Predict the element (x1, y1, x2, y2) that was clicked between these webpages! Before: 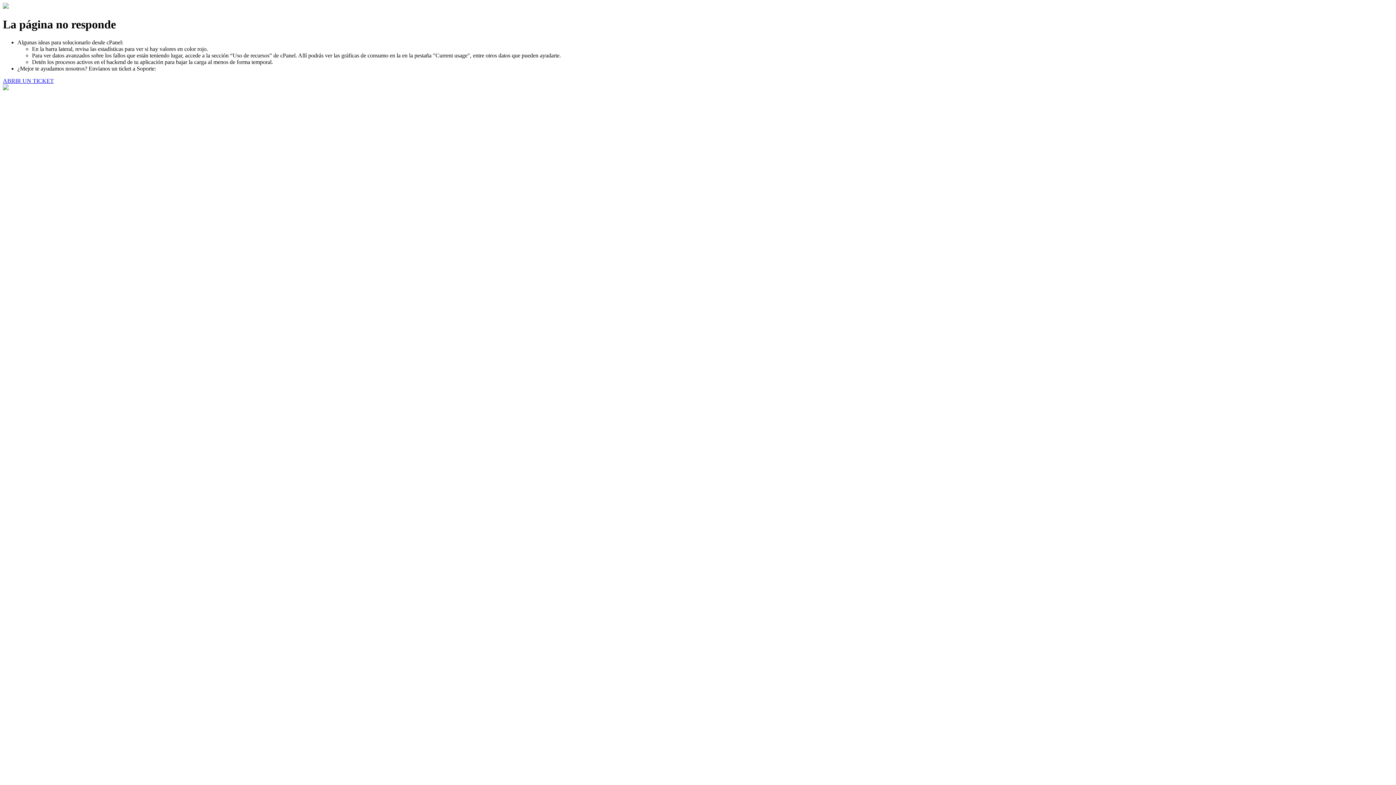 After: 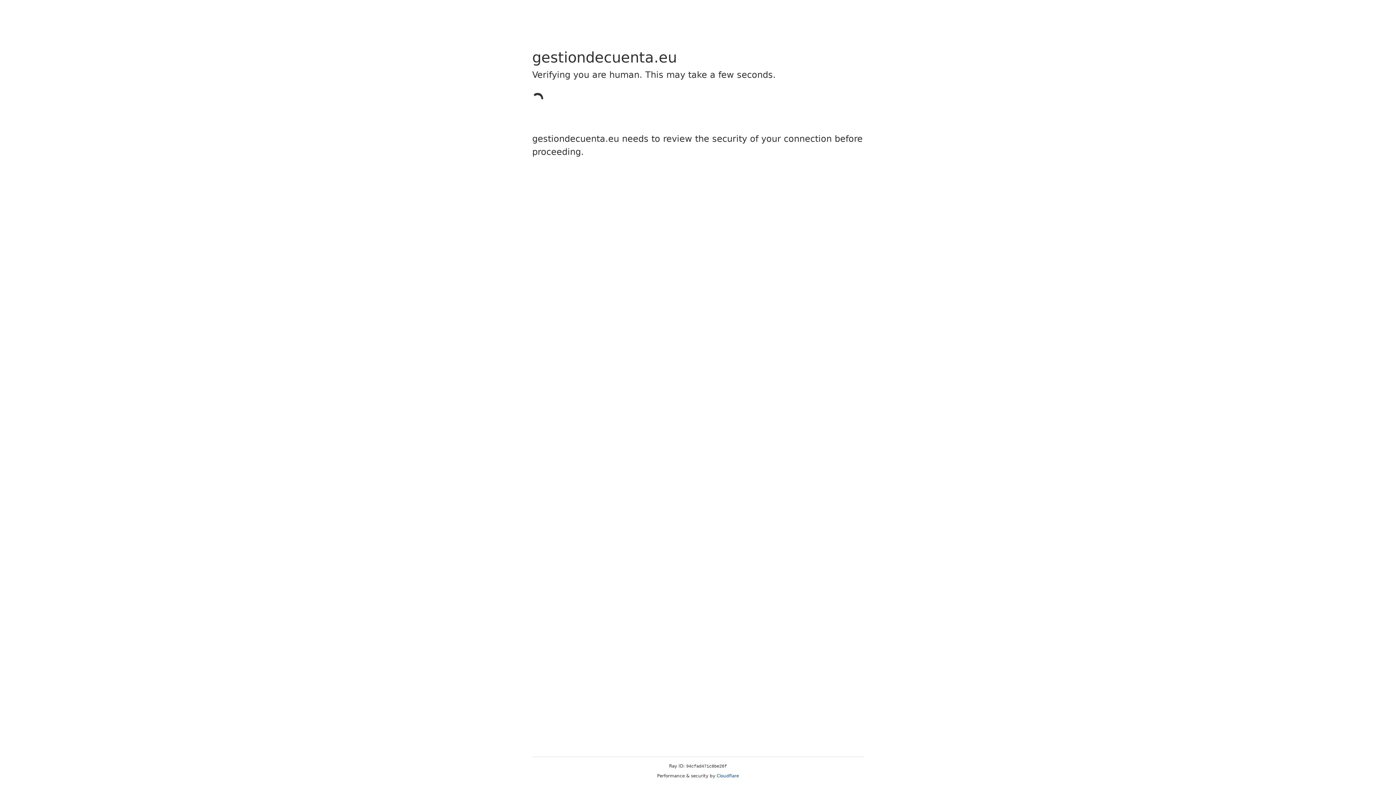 Action: bbox: (2, 77, 53, 83) label: ABRIR UN TICKET